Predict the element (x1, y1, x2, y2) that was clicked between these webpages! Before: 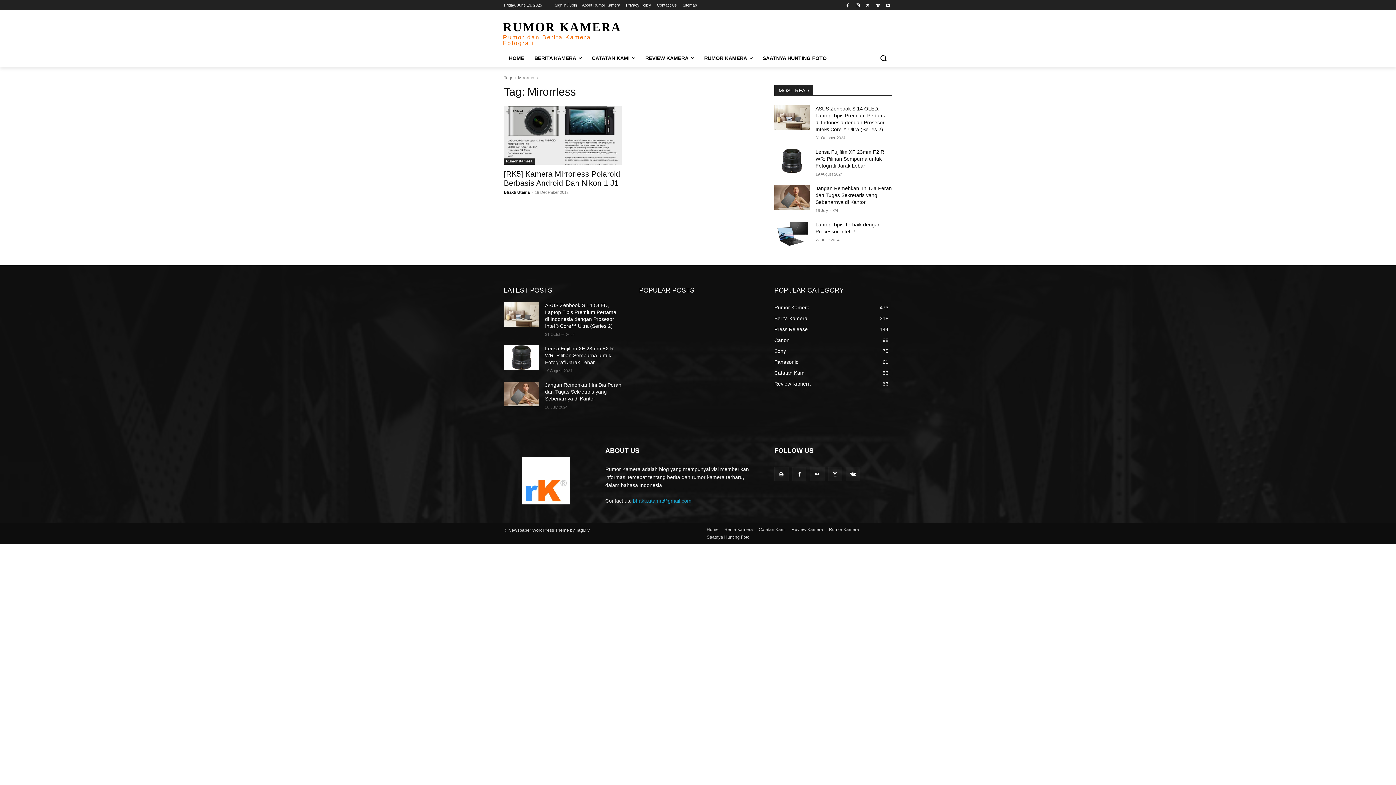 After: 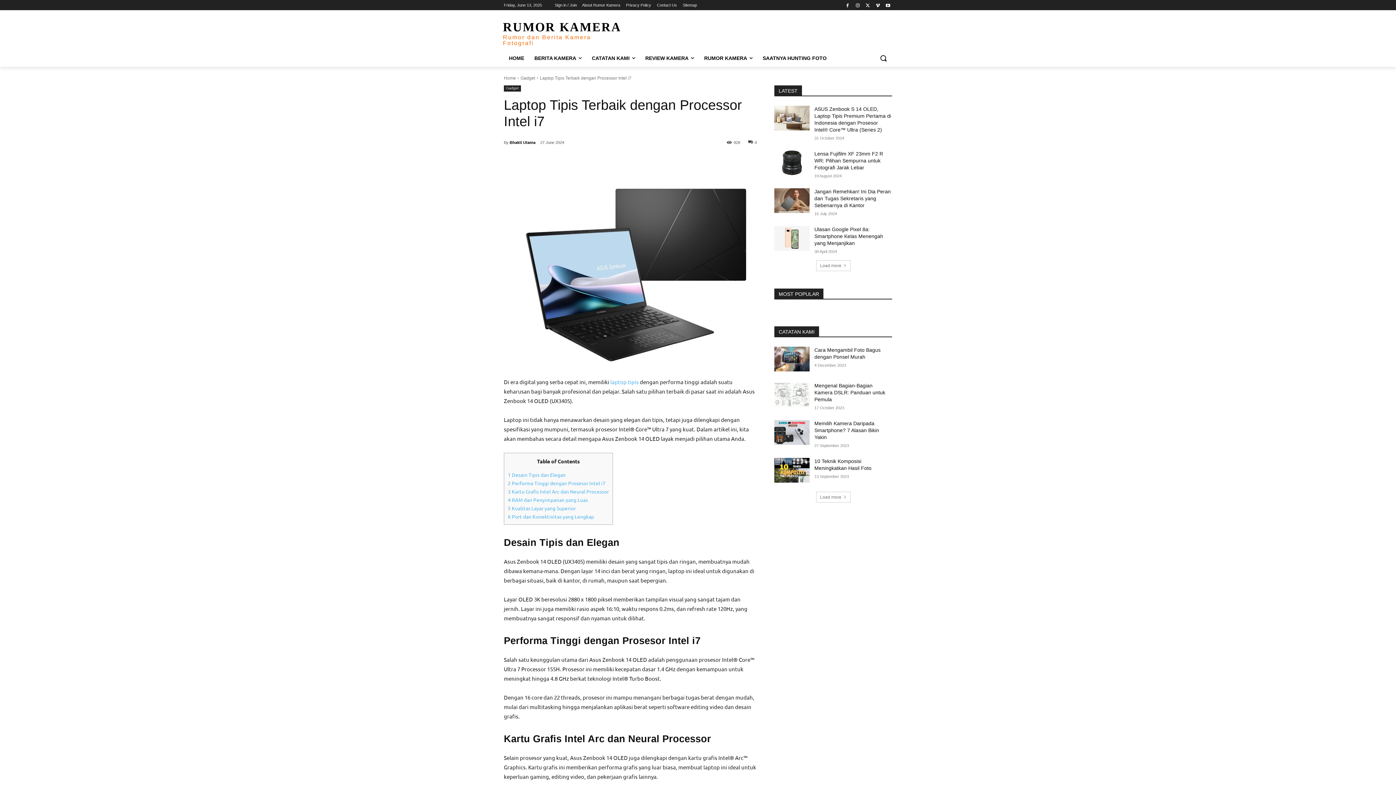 Action: bbox: (774, 221, 809, 246)